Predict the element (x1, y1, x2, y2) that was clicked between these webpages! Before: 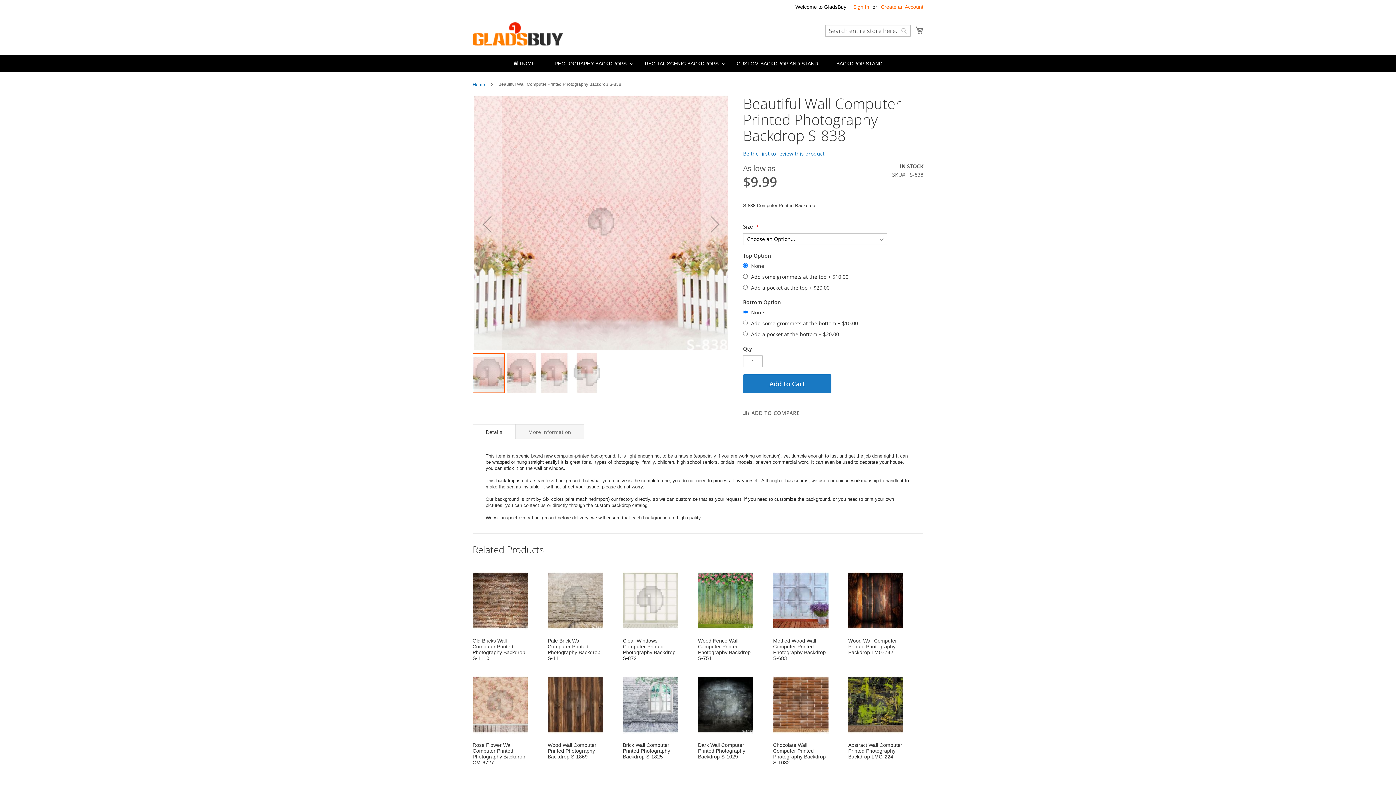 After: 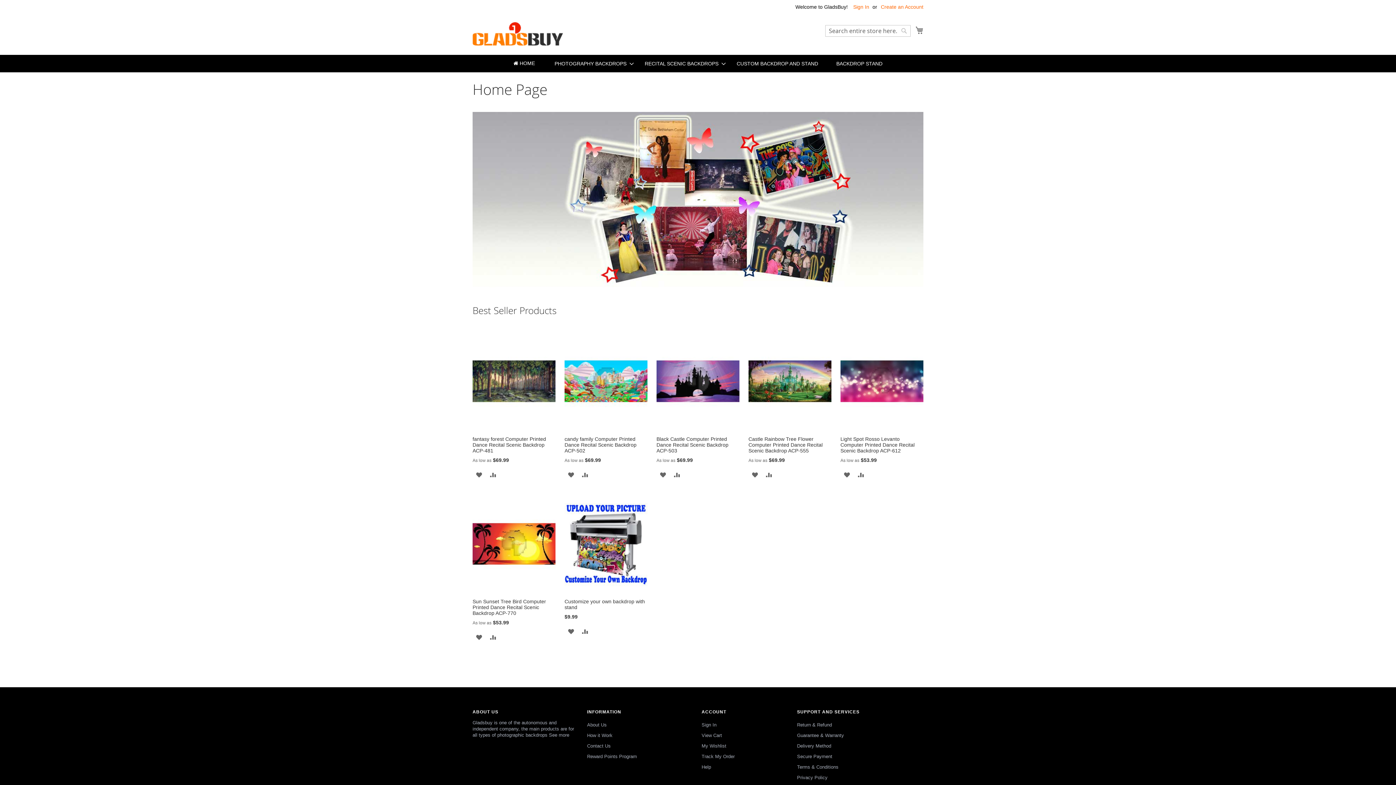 Action: bbox: (506, 54, 542, 71) label:  HOME